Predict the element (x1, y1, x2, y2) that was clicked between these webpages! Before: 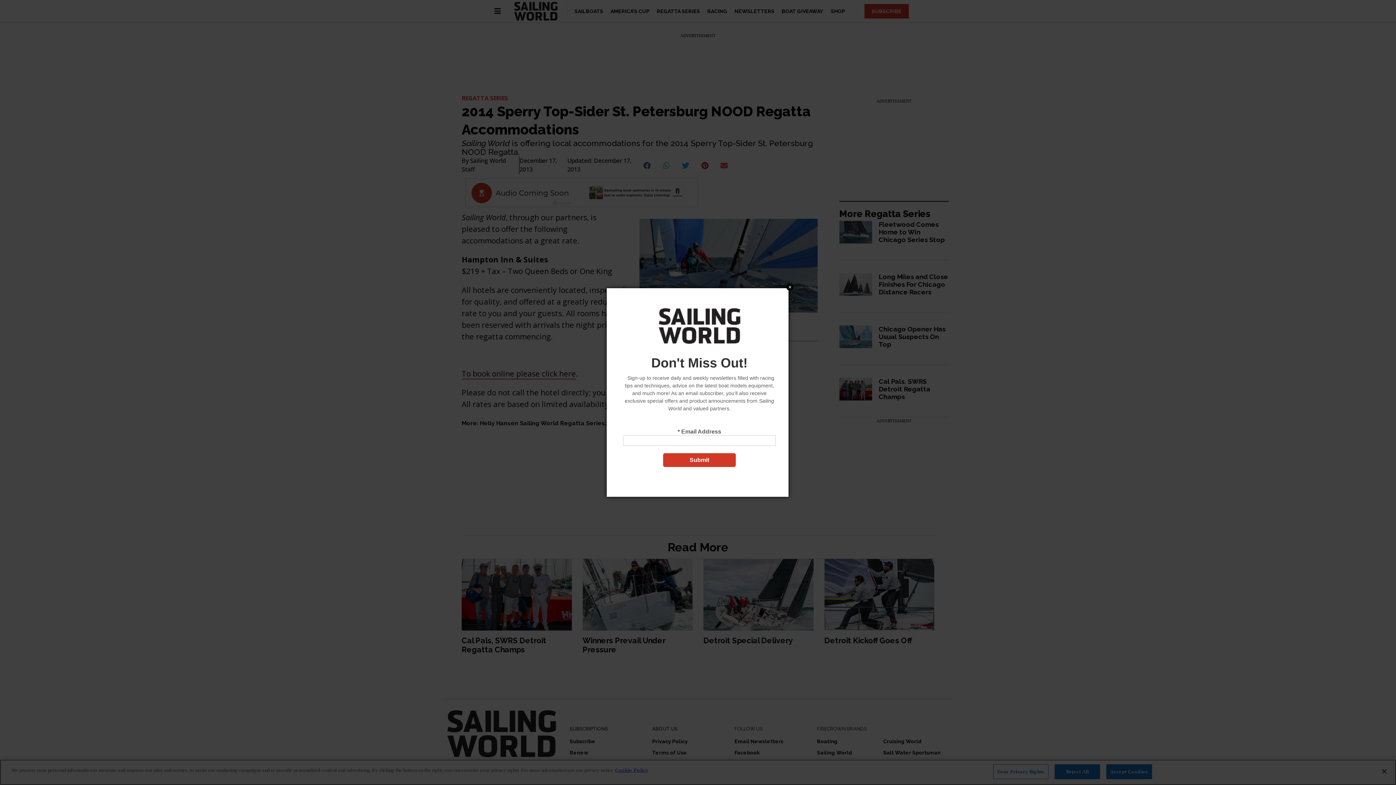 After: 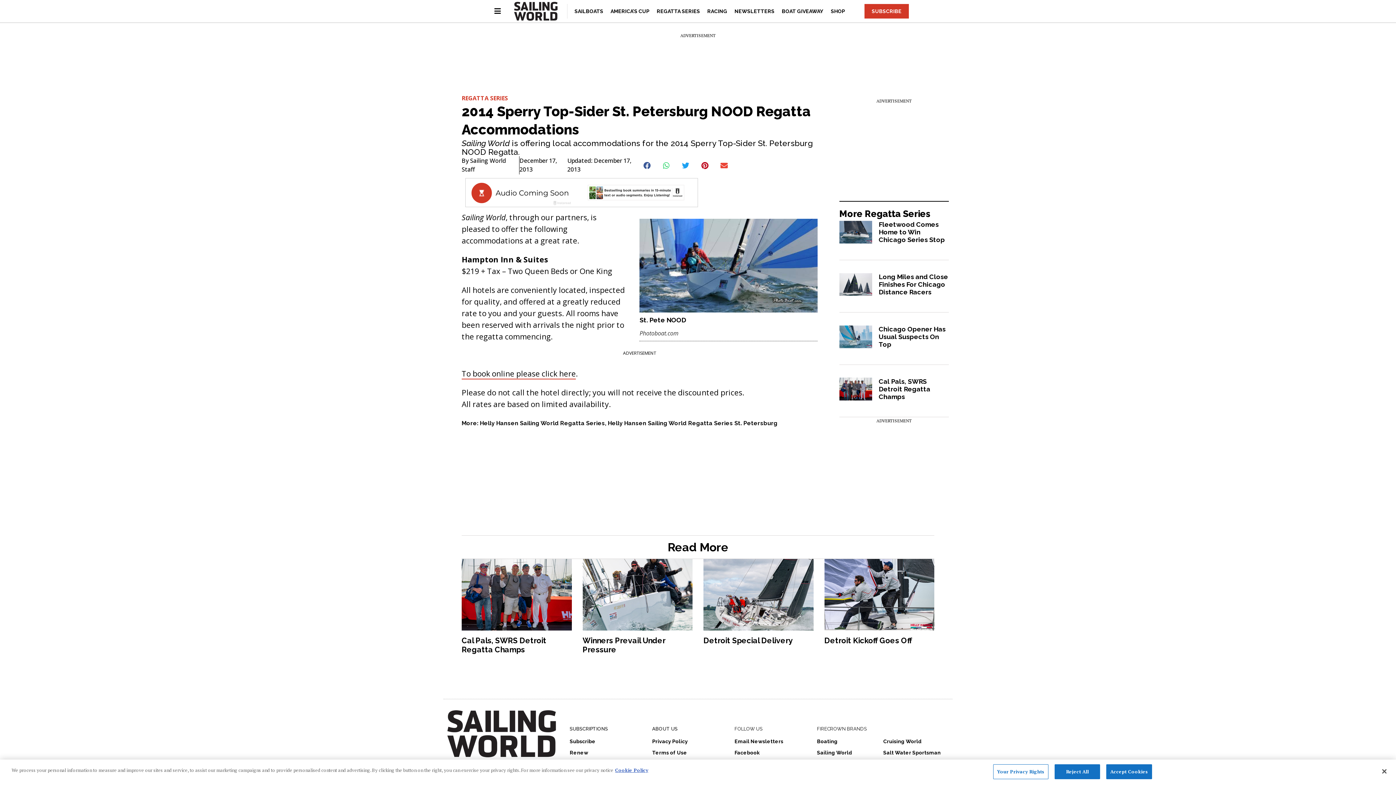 Action: label: Close bbox: (786, 279, 793, 286)